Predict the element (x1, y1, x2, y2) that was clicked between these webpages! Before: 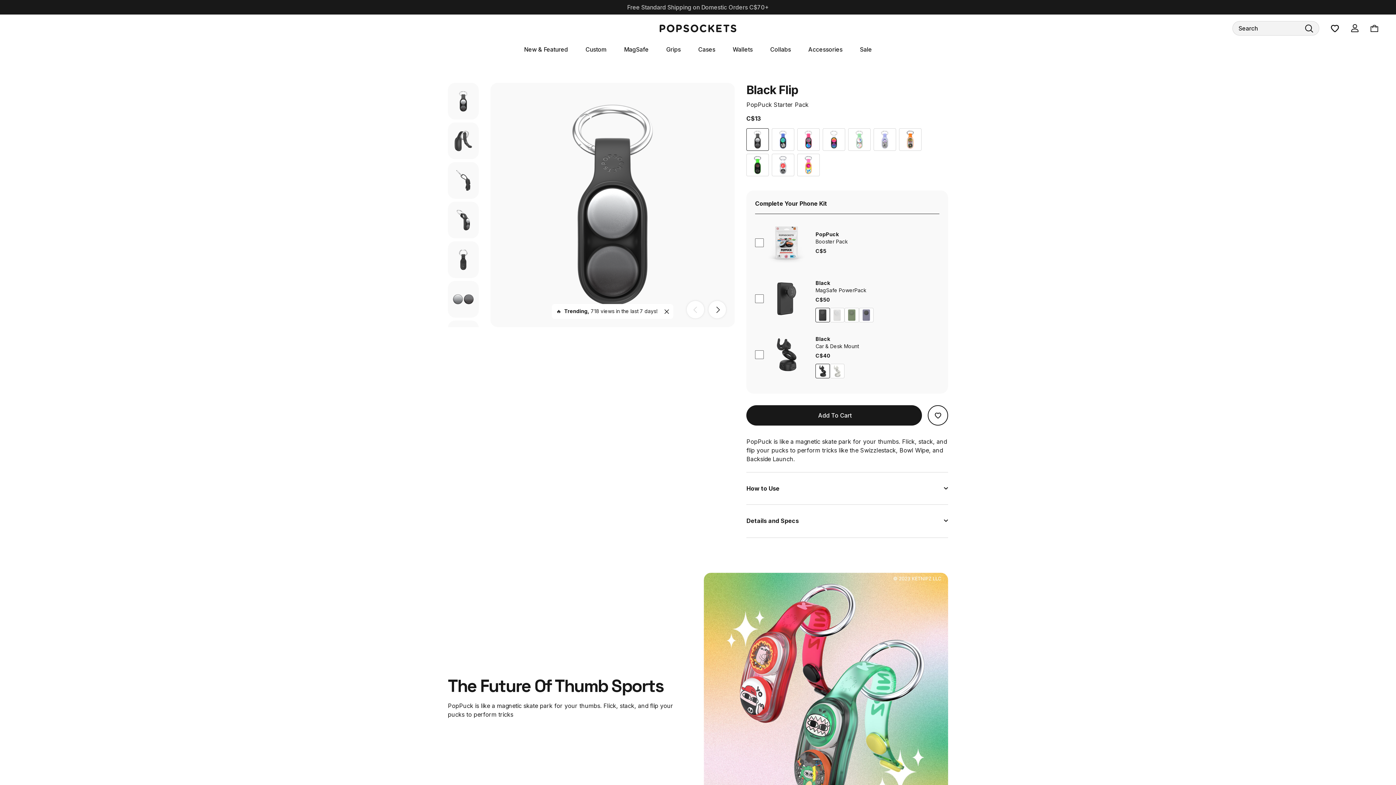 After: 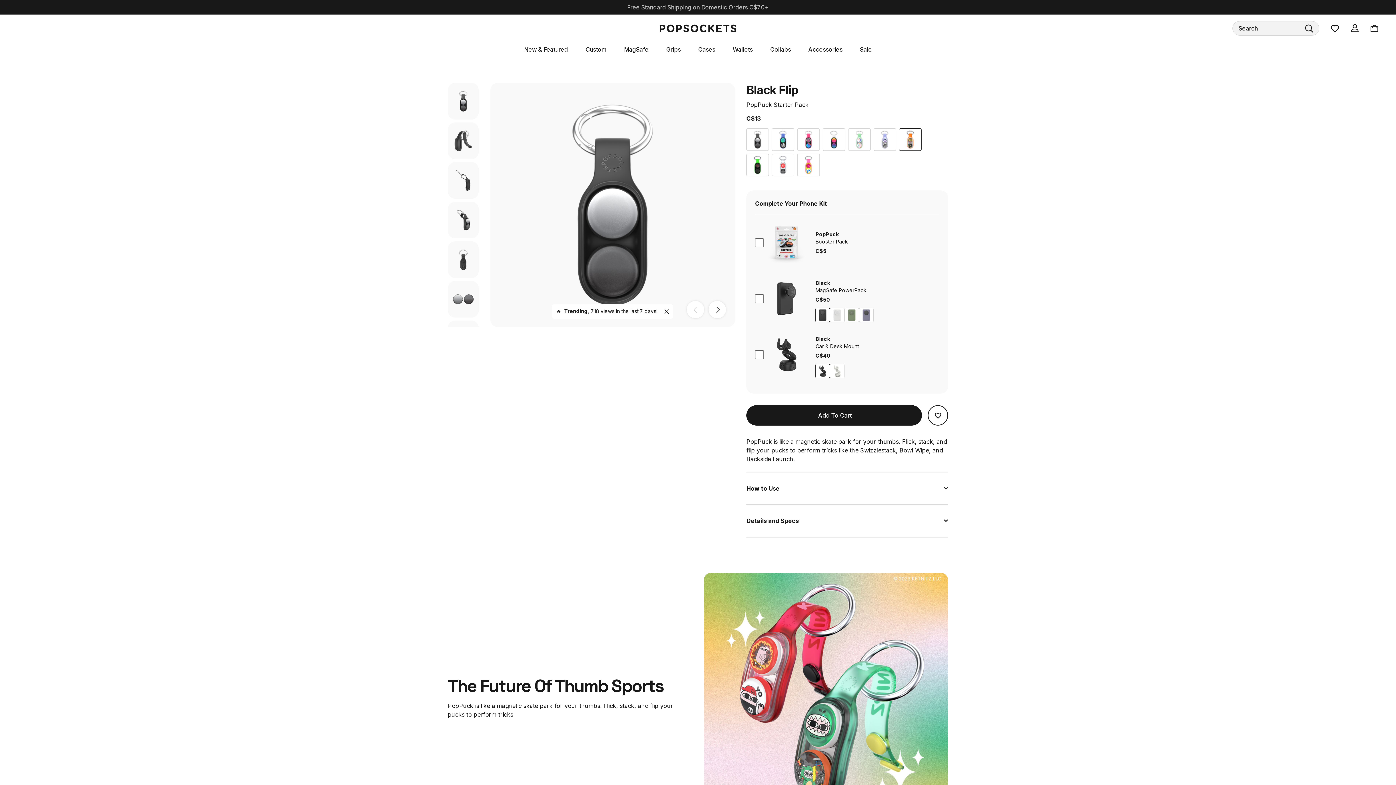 Action: label: Select Style Memphis Skate bbox: (899, 128, 921, 150)